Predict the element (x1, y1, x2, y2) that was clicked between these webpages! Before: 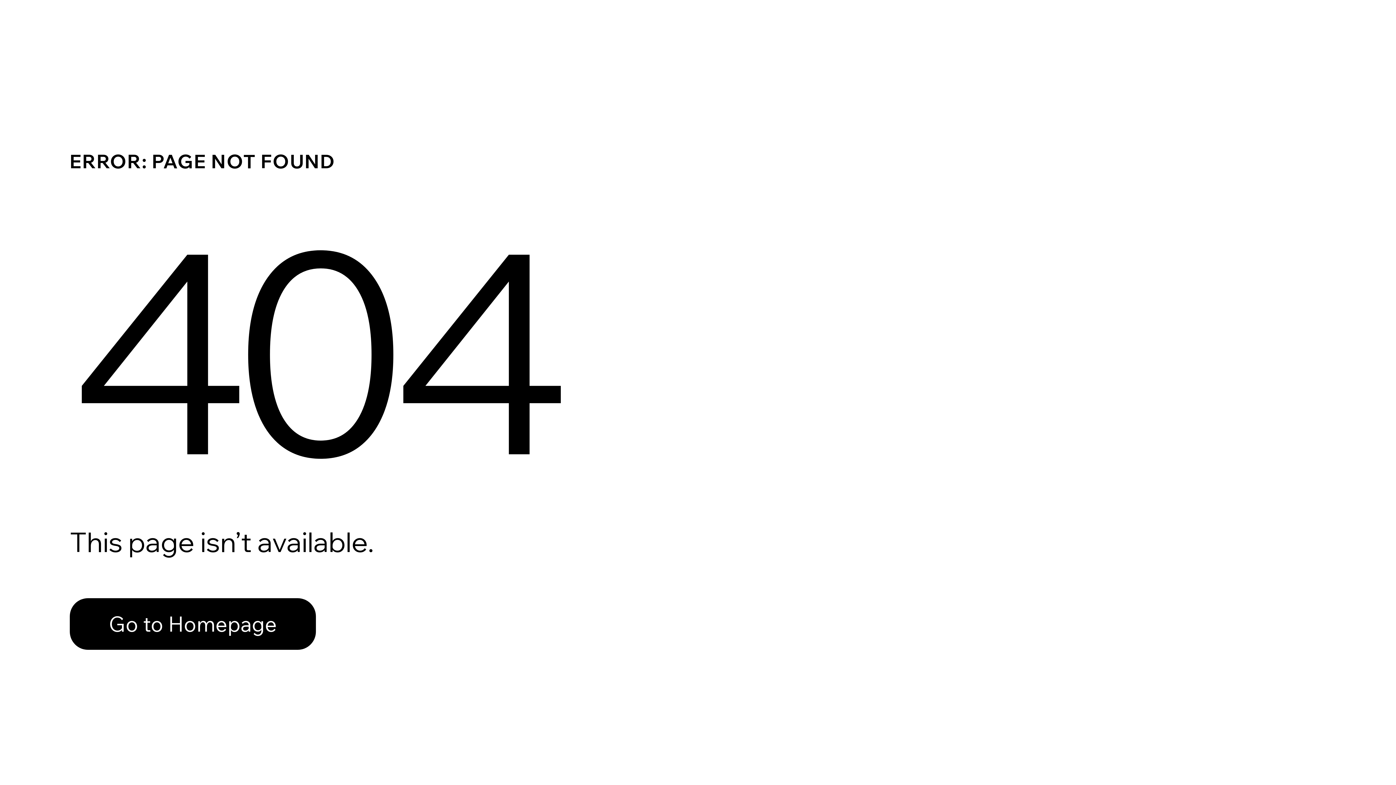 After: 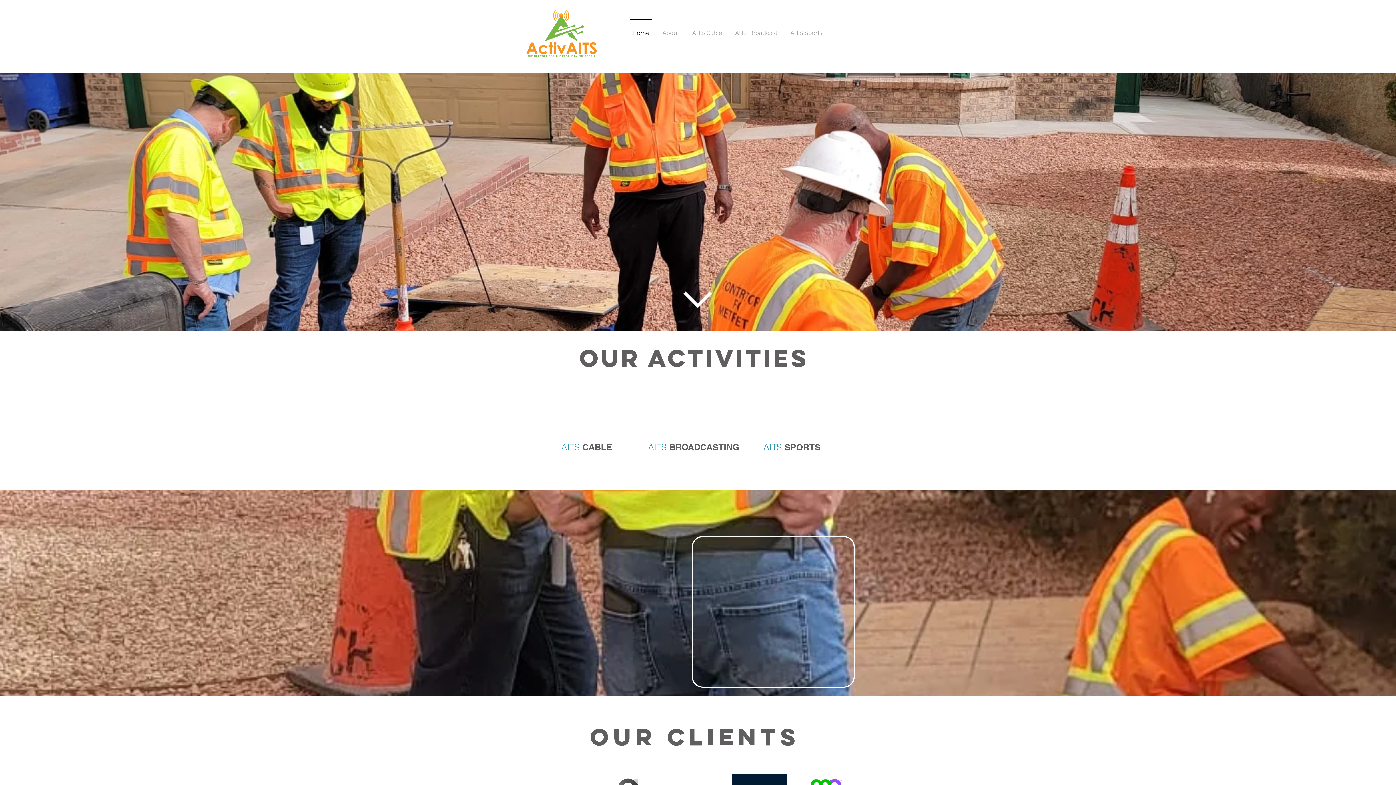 Action: label: Go to Homepage bbox: (69, 598, 316, 650)